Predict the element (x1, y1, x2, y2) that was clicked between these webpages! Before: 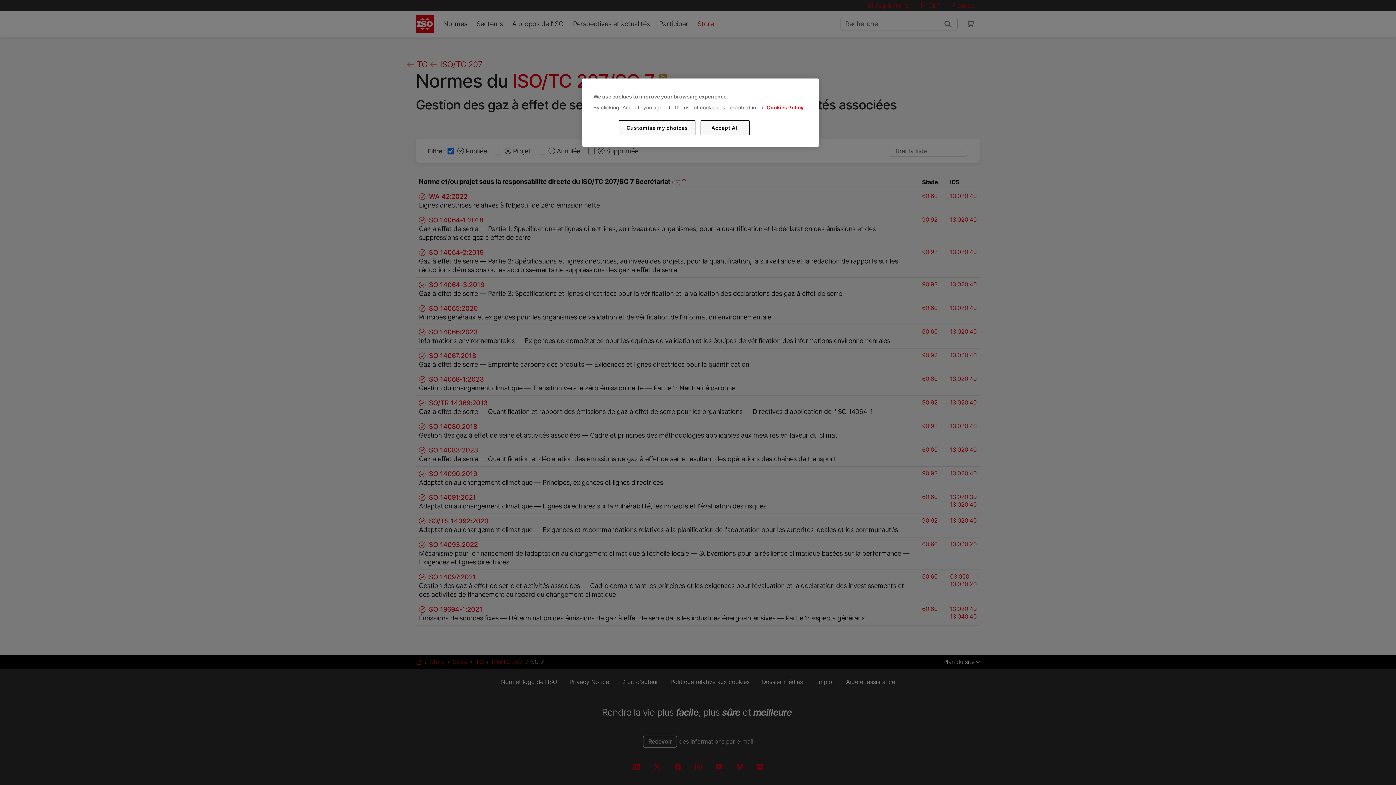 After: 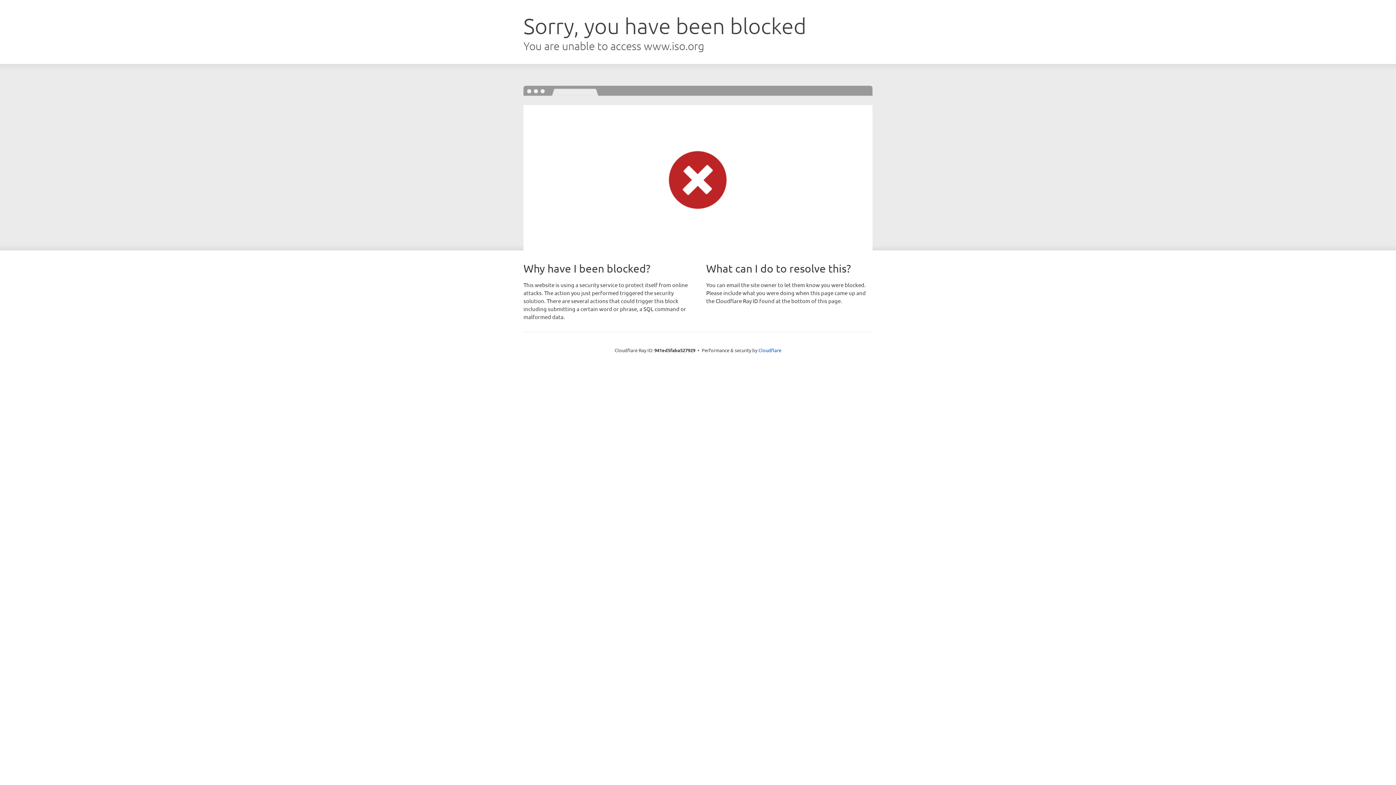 Action: label: Cookies Policy bbox: (766, 104, 803, 110)